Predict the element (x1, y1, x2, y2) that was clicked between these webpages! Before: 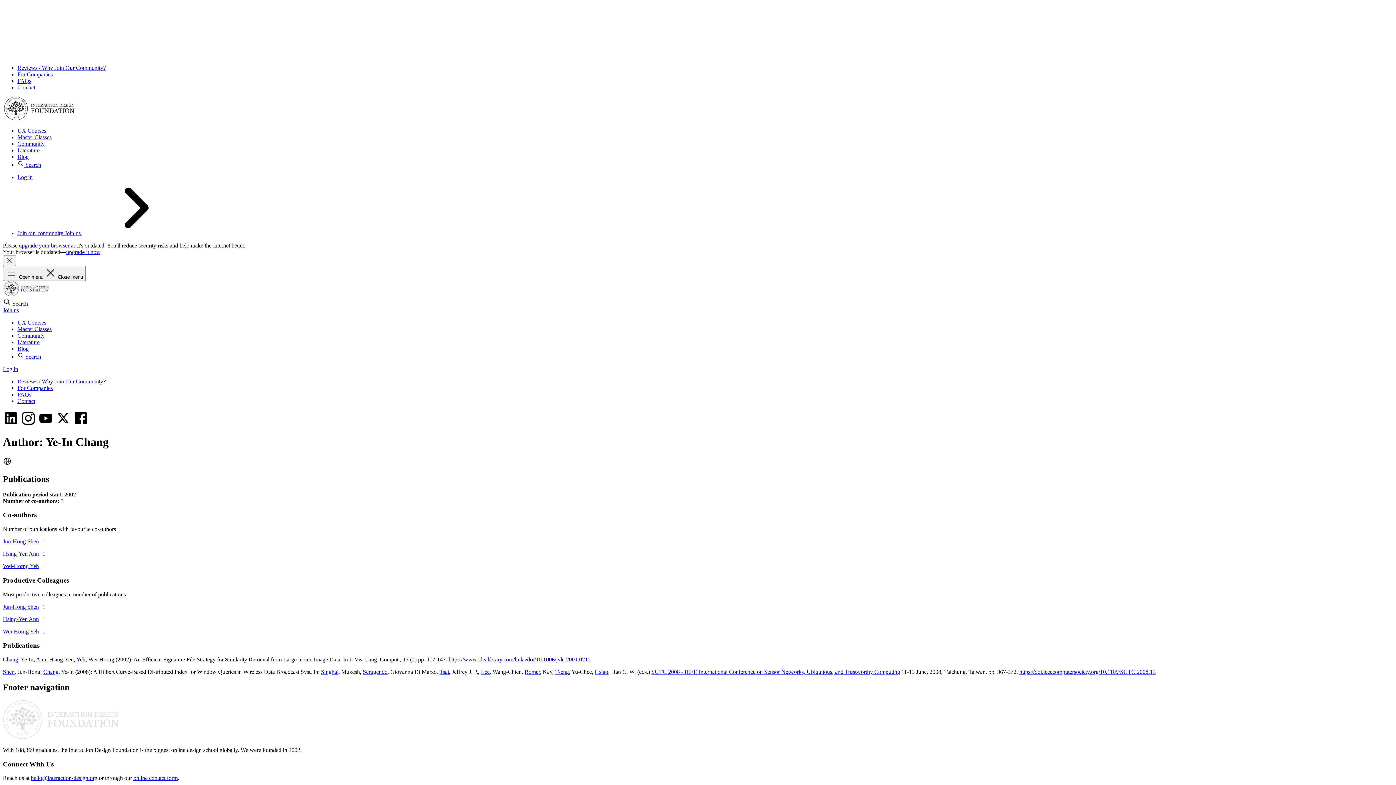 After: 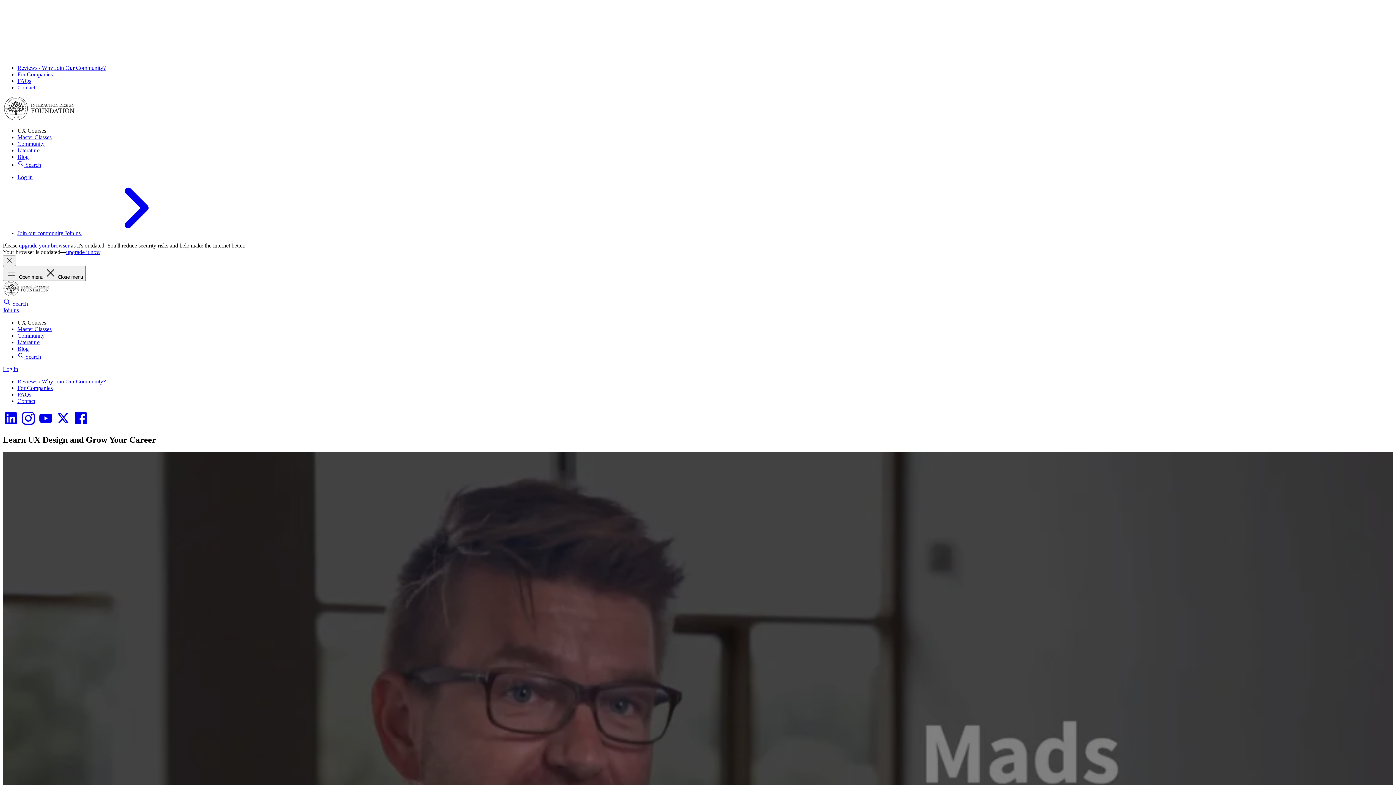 Action: bbox: (17, 127, 46, 133) label: UX Courses